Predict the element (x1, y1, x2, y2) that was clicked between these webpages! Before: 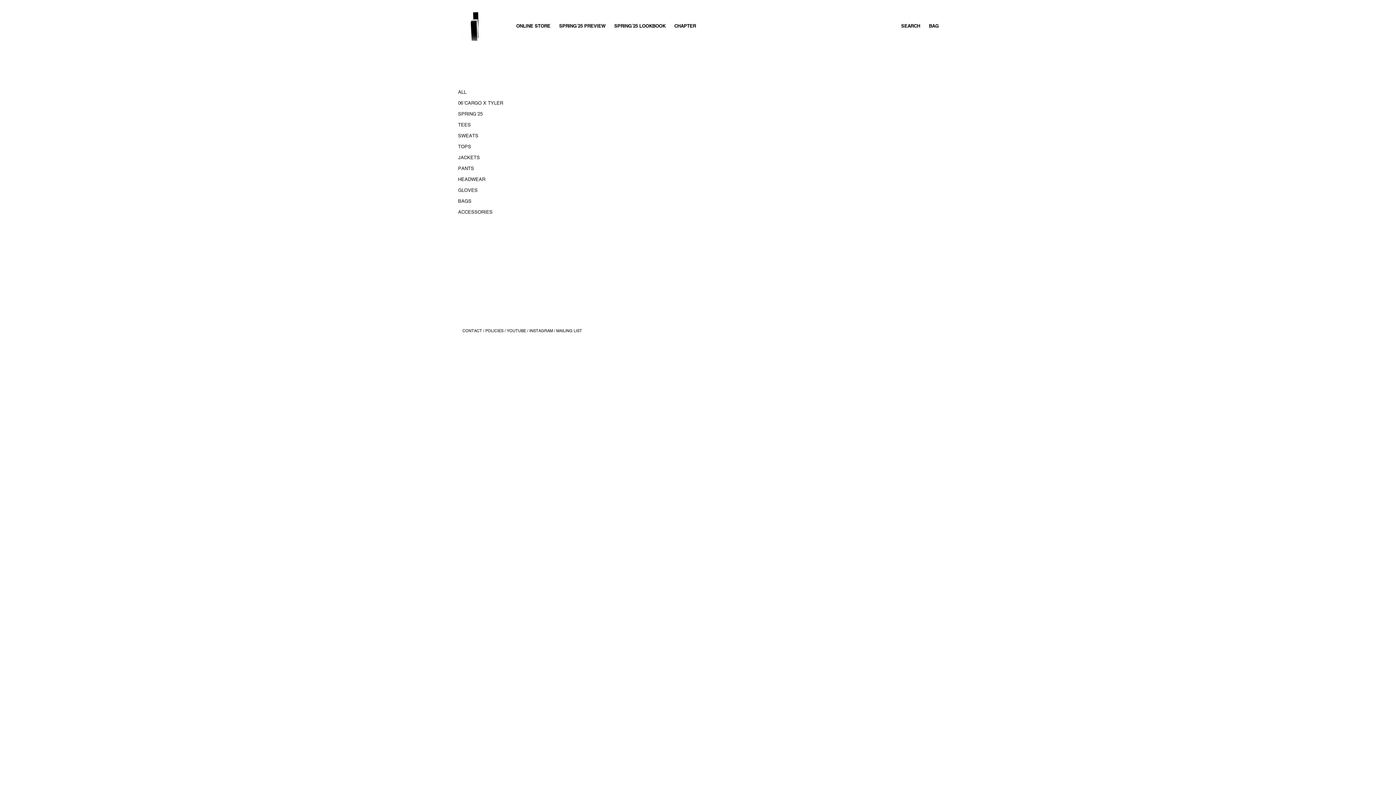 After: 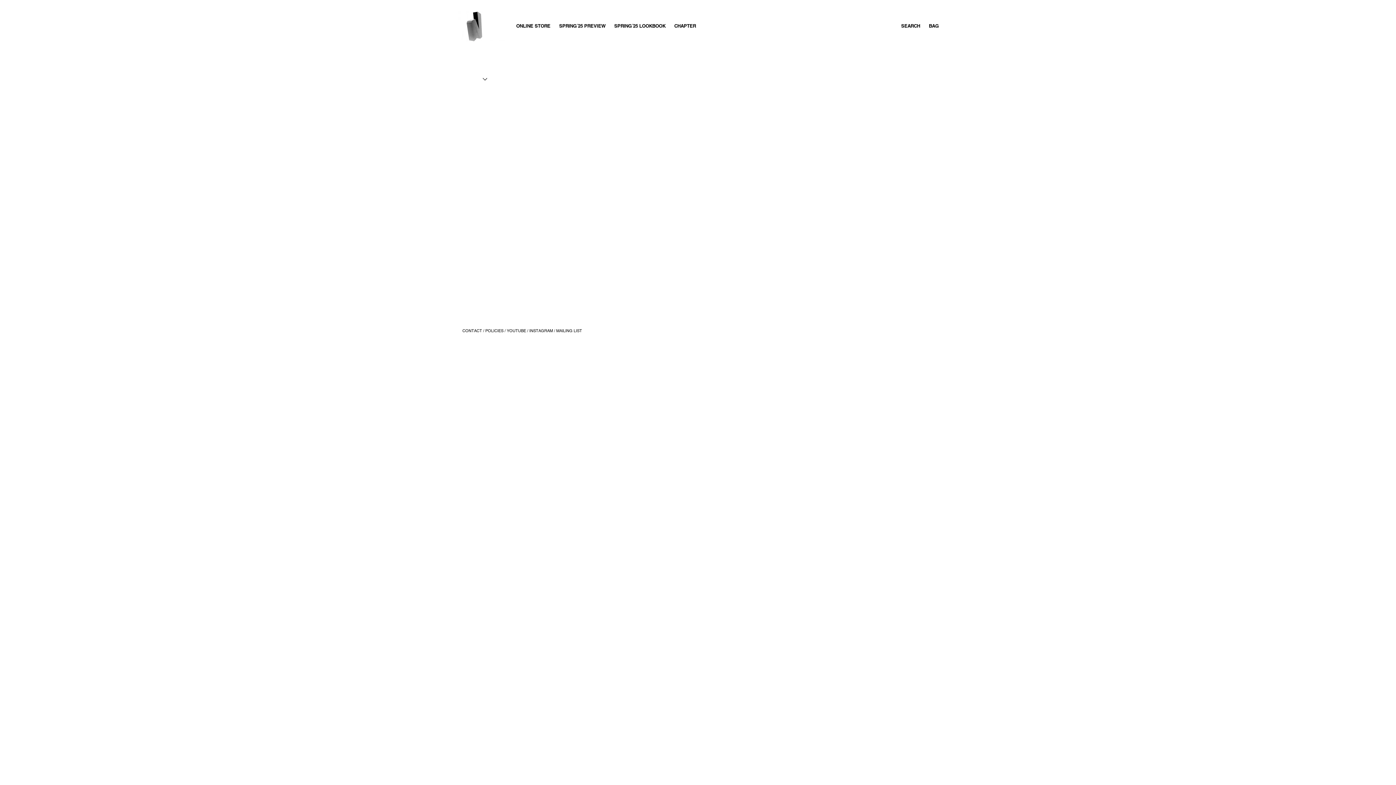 Action: label: ‎ bbox: (458, 70, 487, 87)